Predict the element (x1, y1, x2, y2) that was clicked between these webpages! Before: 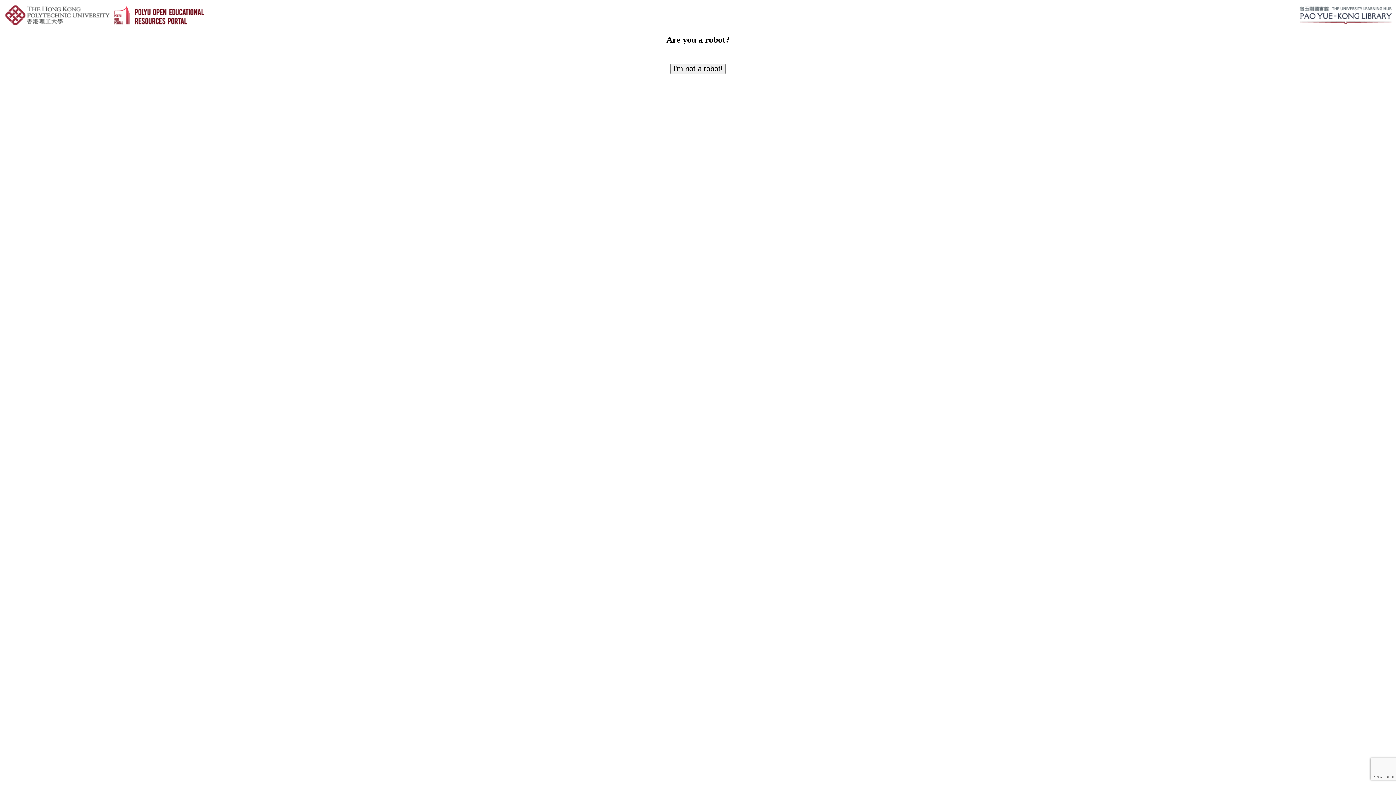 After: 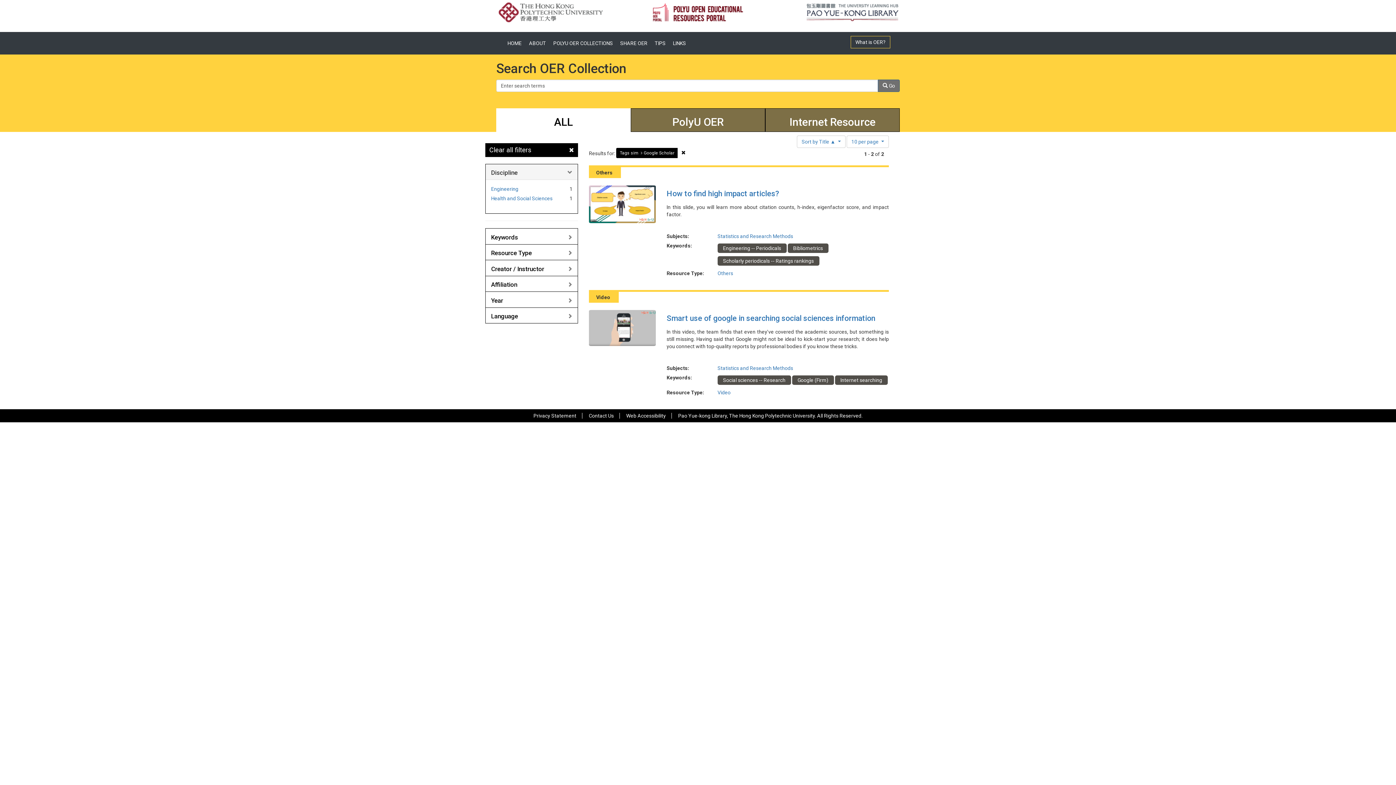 Action: label: I'm not a robot! bbox: (670, 63, 725, 74)